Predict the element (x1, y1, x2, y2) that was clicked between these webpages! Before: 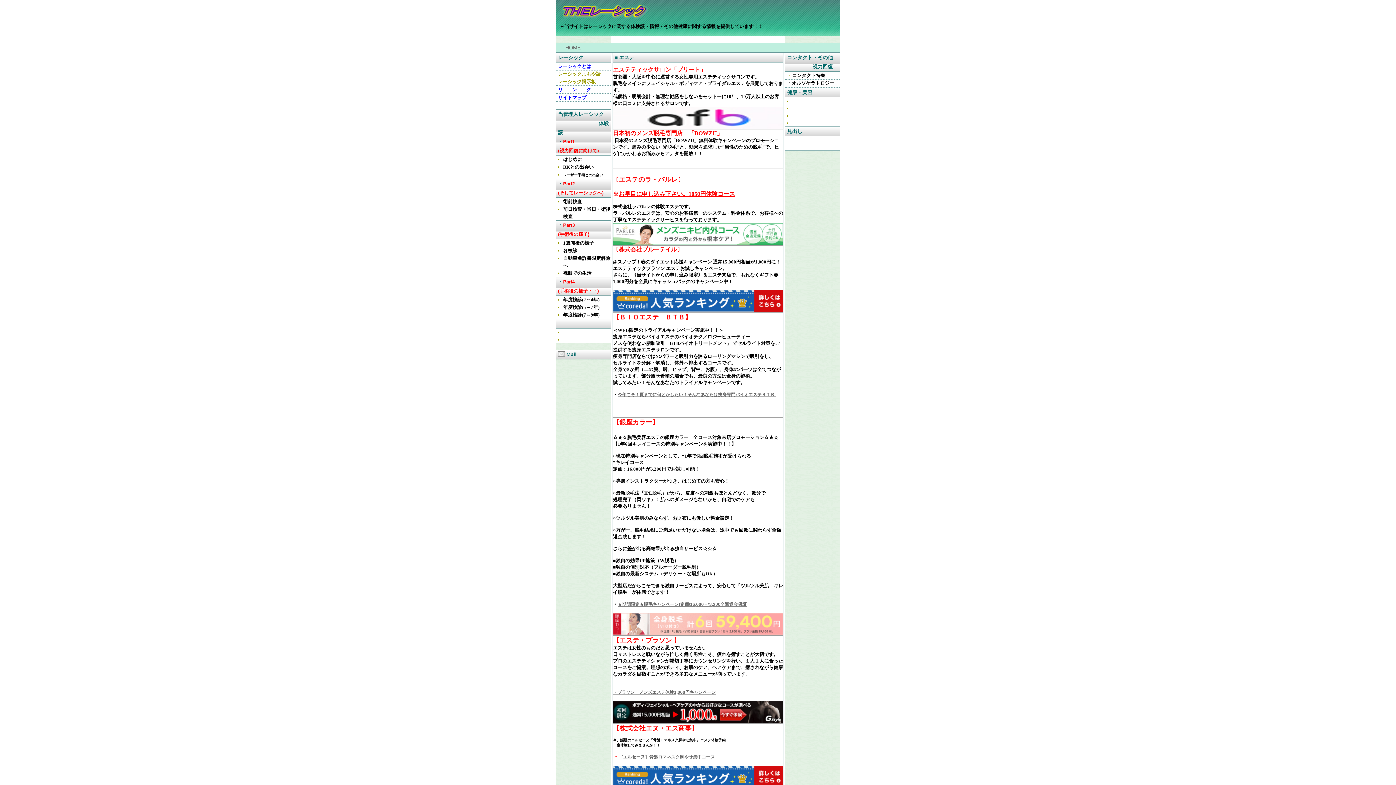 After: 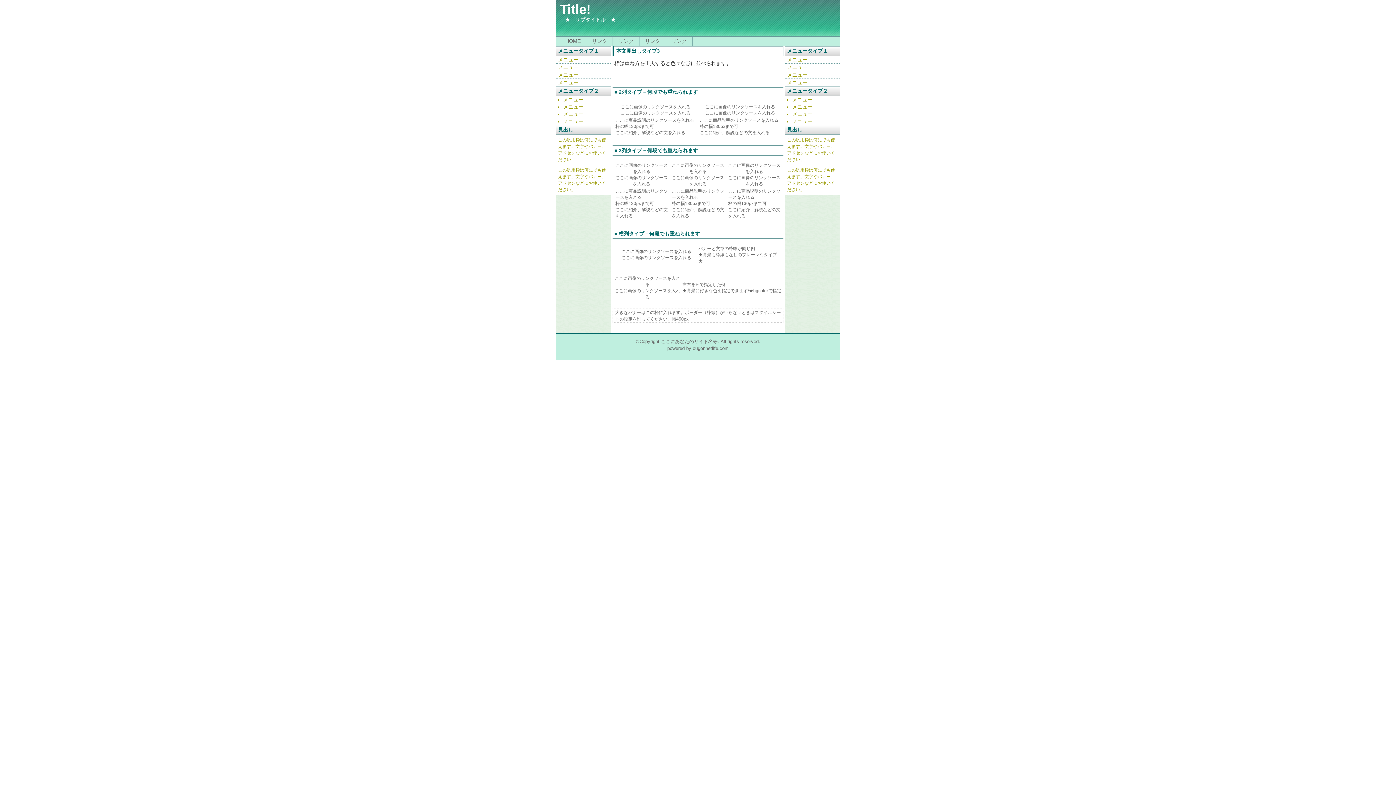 Action: bbox: (563, 163, 610, 170) label: RKとの出会い
